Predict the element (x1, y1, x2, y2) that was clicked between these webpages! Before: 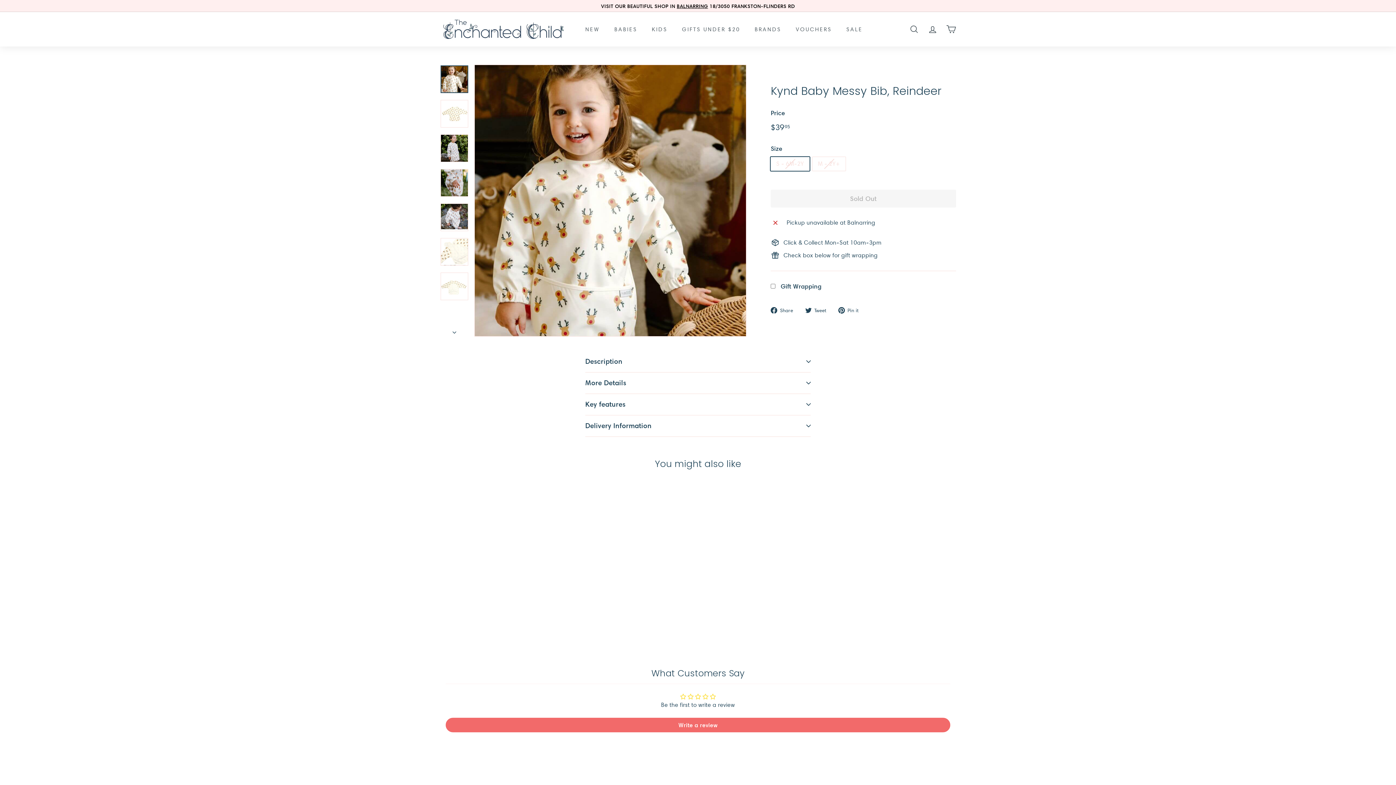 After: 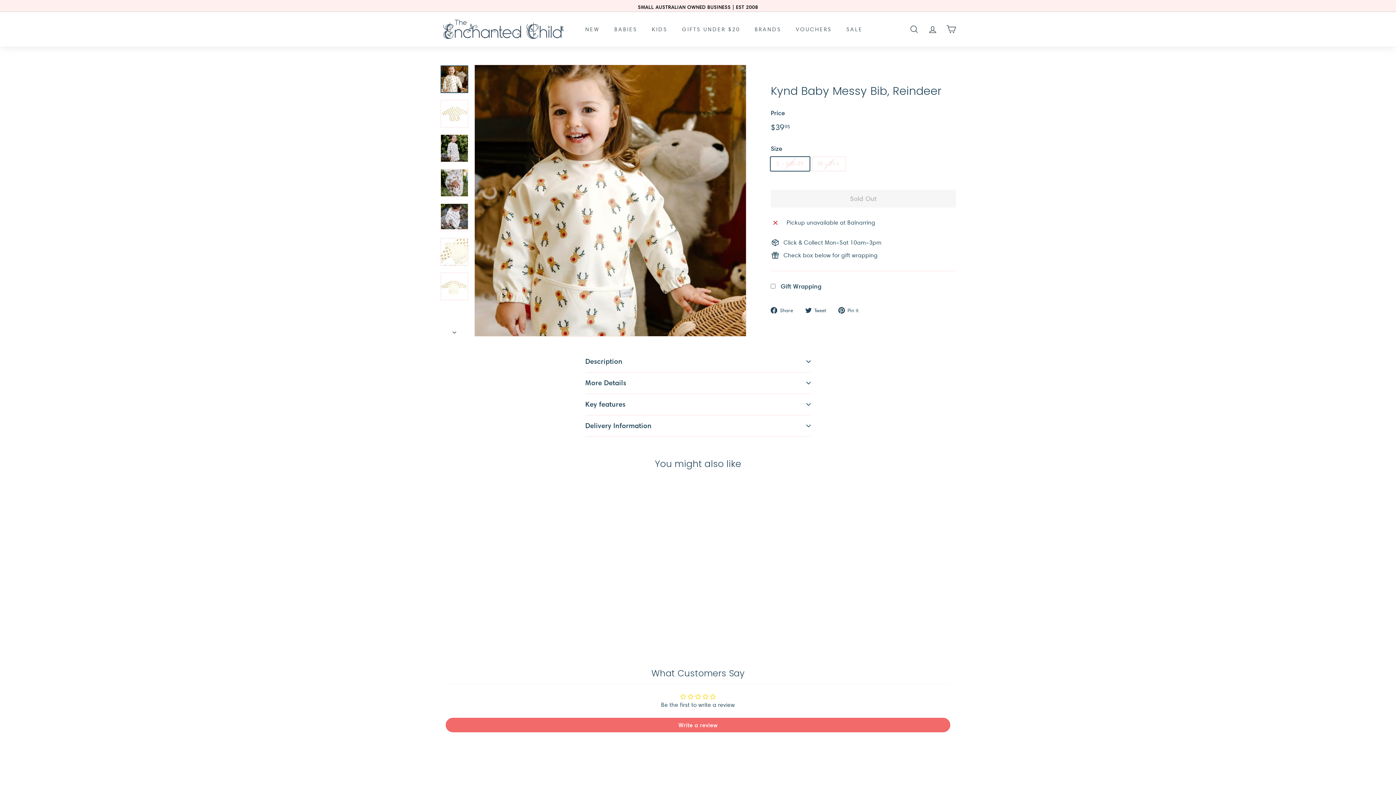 Action: label:  Share
Share on Facebook bbox: (770, 305, 798, 314)